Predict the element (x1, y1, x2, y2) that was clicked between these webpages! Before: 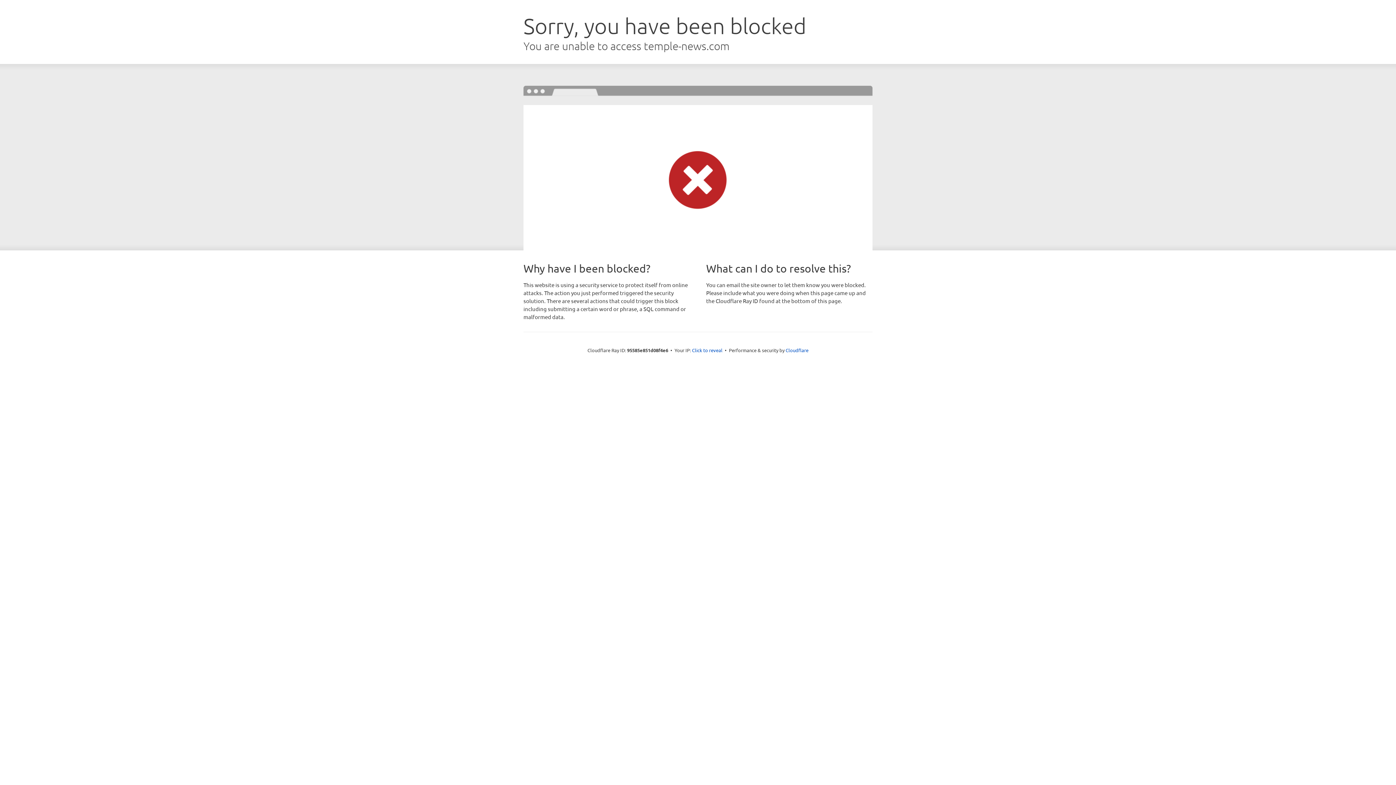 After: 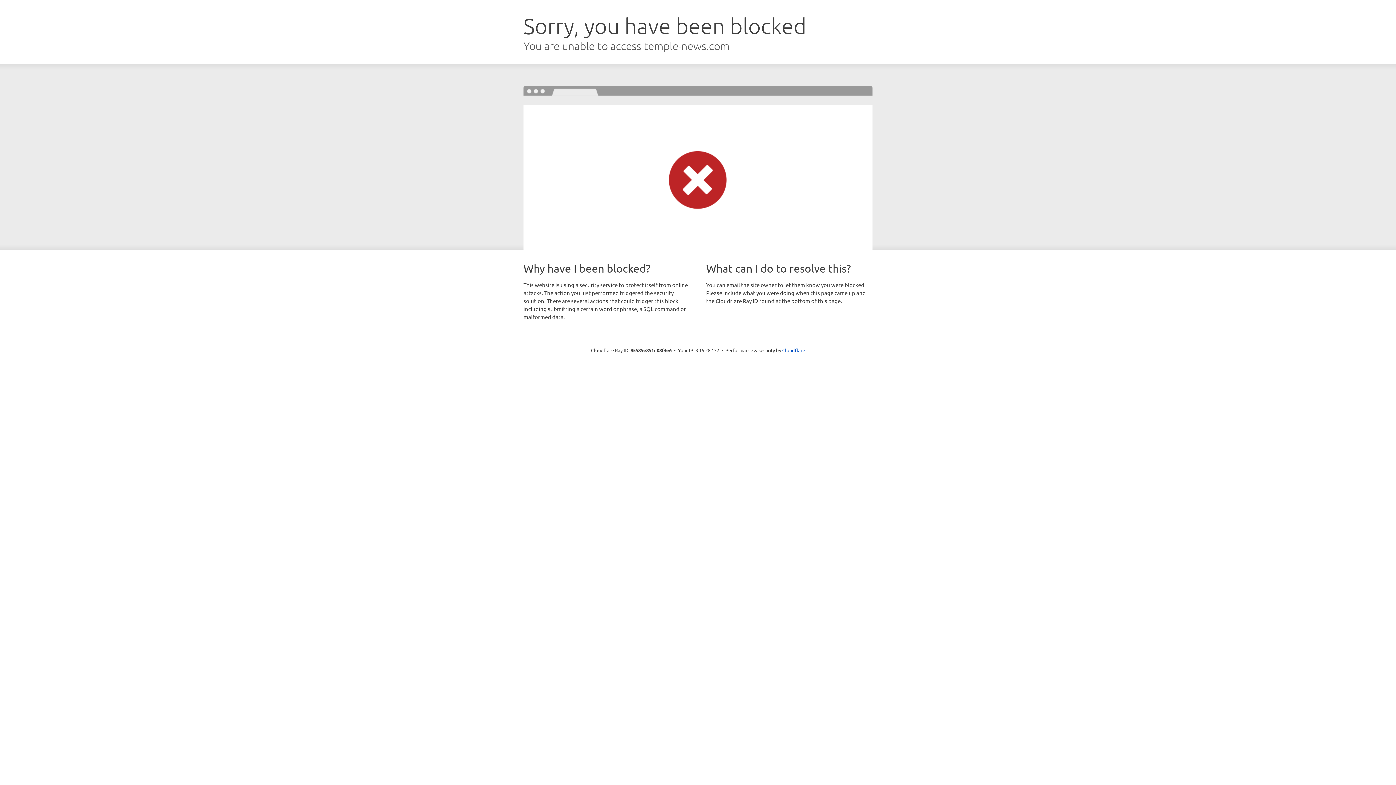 Action: bbox: (692, 346, 722, 353) label: Click to reveal